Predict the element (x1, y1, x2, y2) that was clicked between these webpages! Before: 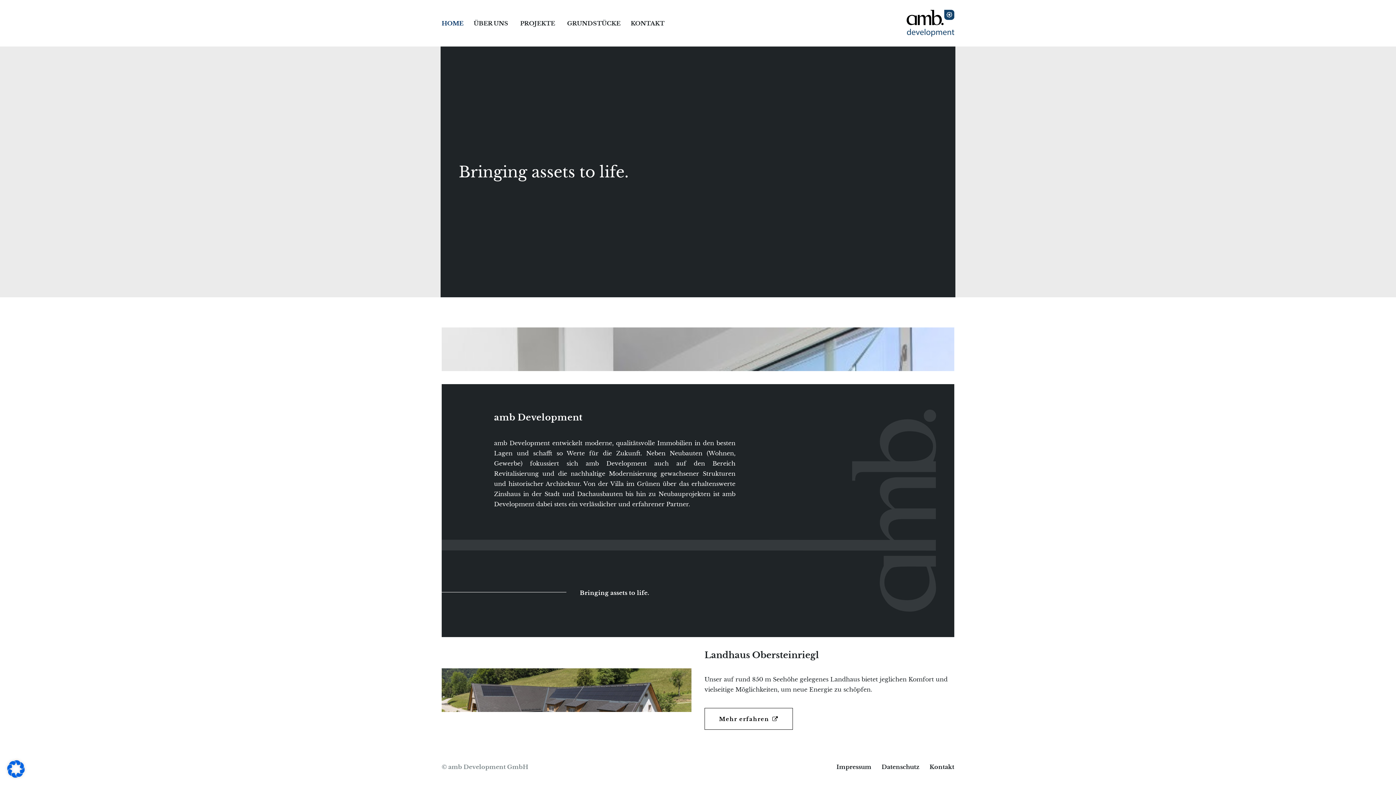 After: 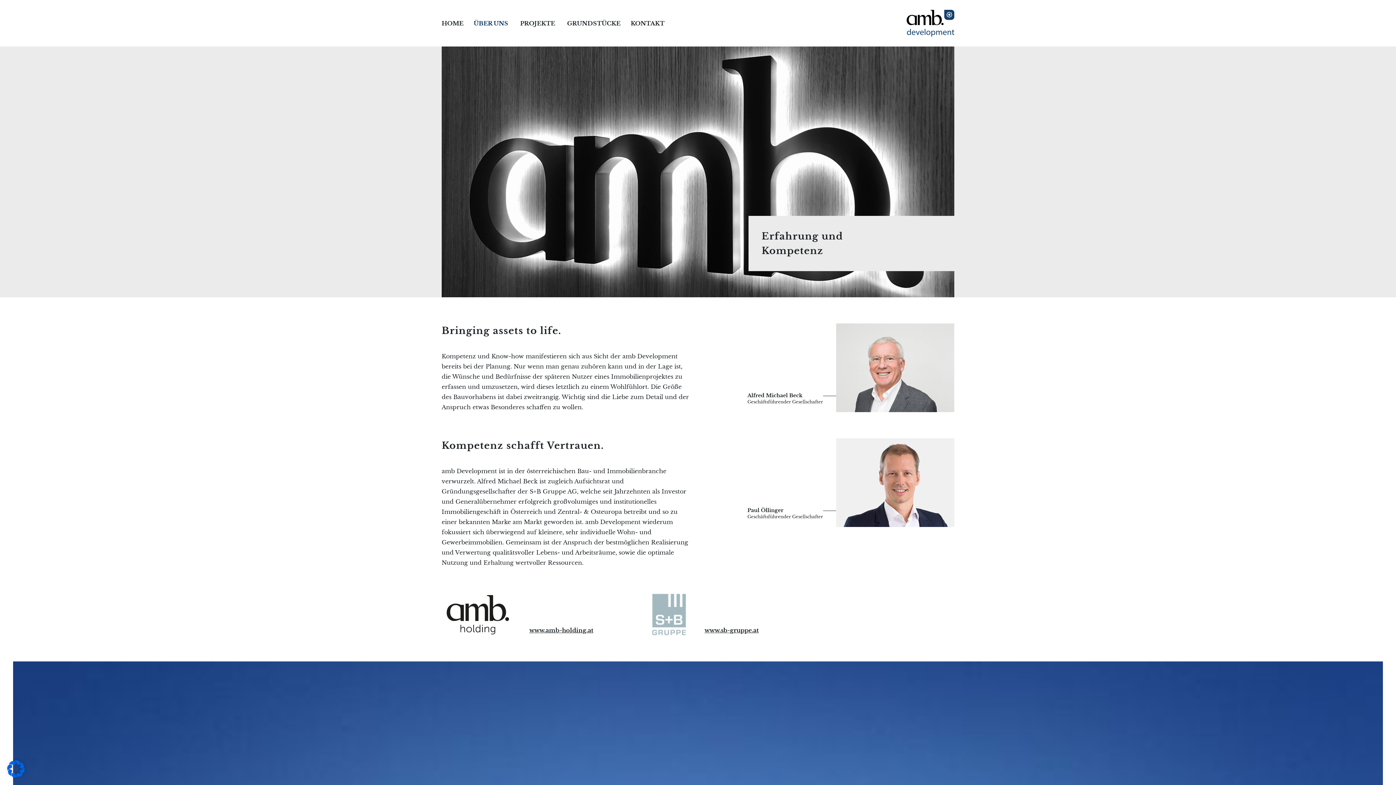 Action: label: ÜBER UNS bbox: (468, 0, 513, 46)